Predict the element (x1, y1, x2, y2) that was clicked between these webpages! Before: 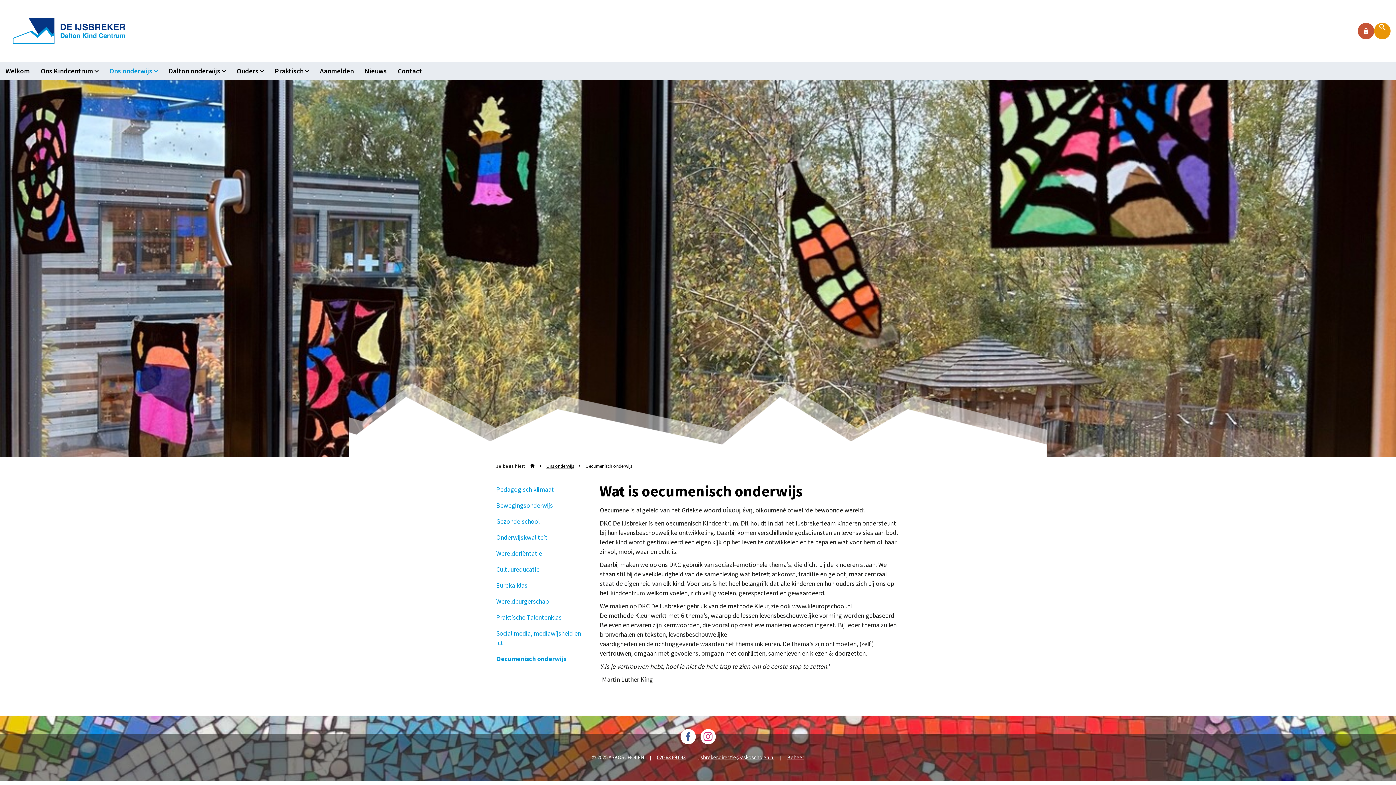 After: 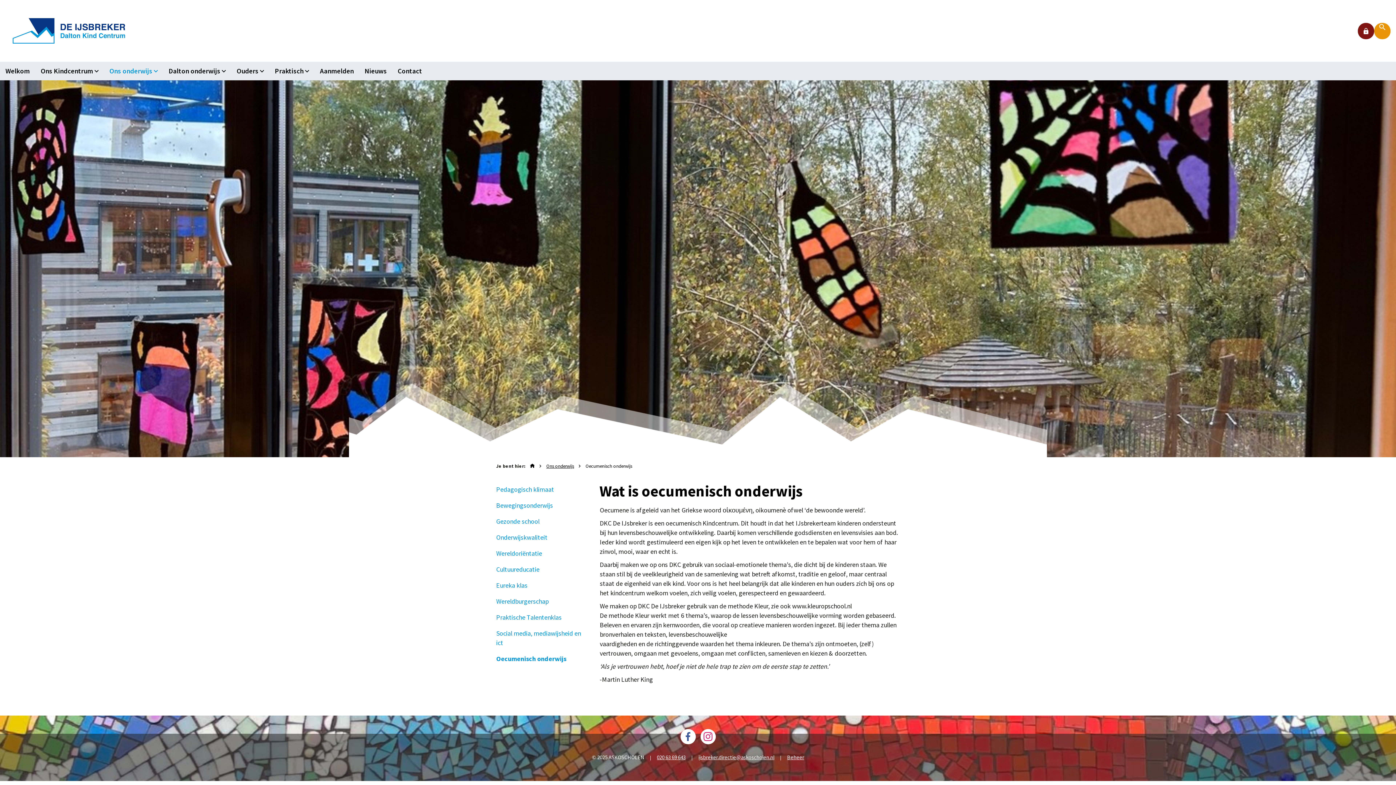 Action: bbox: (1358, 22, 1374, 39)